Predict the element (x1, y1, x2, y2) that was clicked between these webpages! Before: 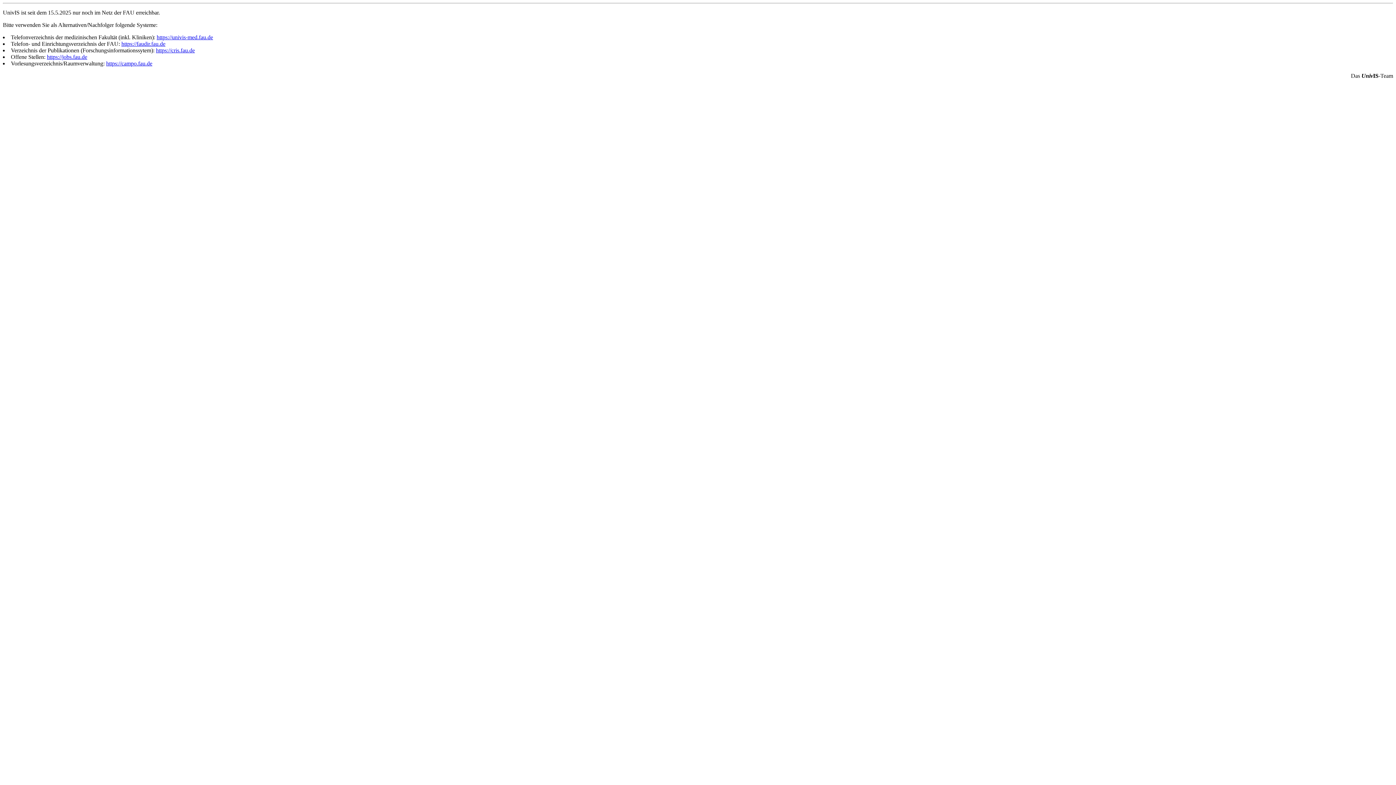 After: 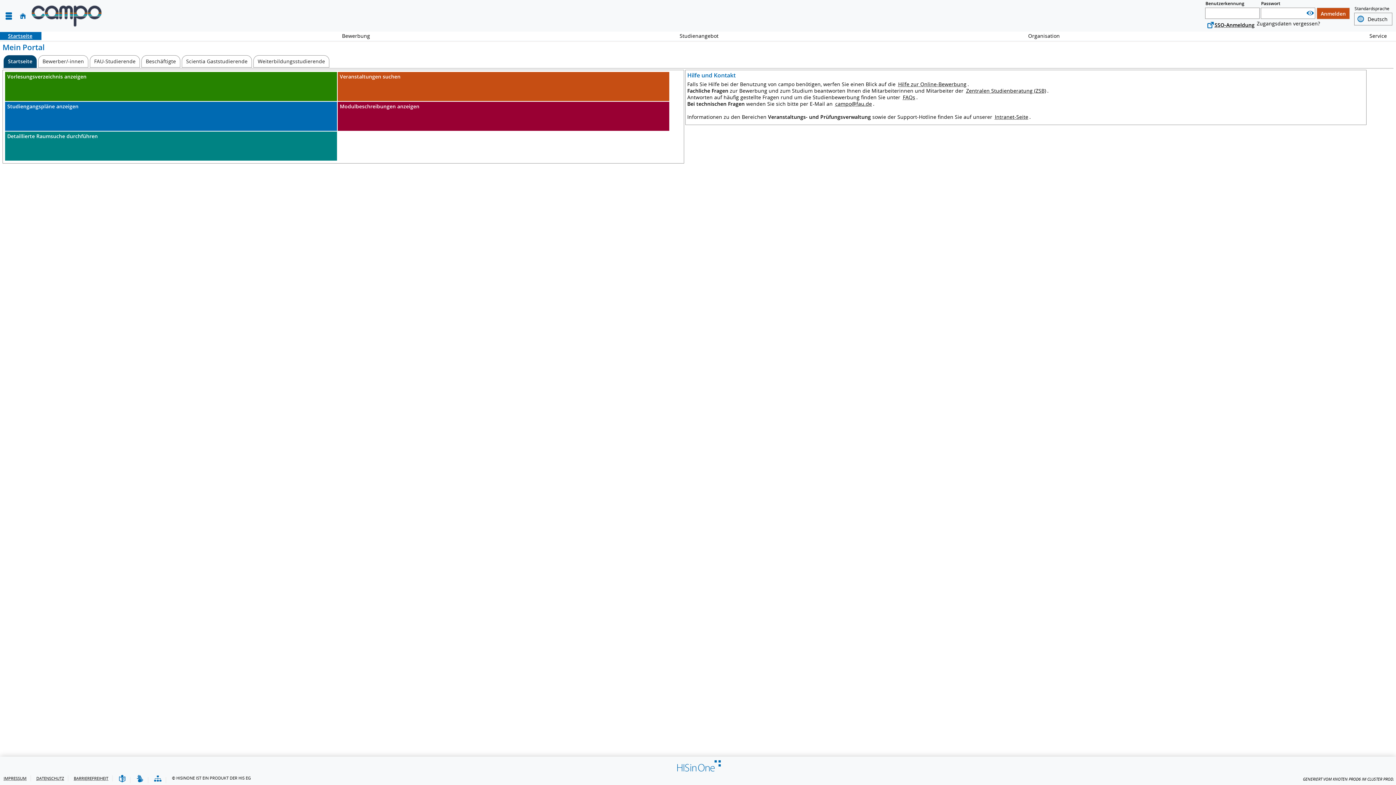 Action: label: https://campo.fau.de bbox: (106, 60, 152, 66)